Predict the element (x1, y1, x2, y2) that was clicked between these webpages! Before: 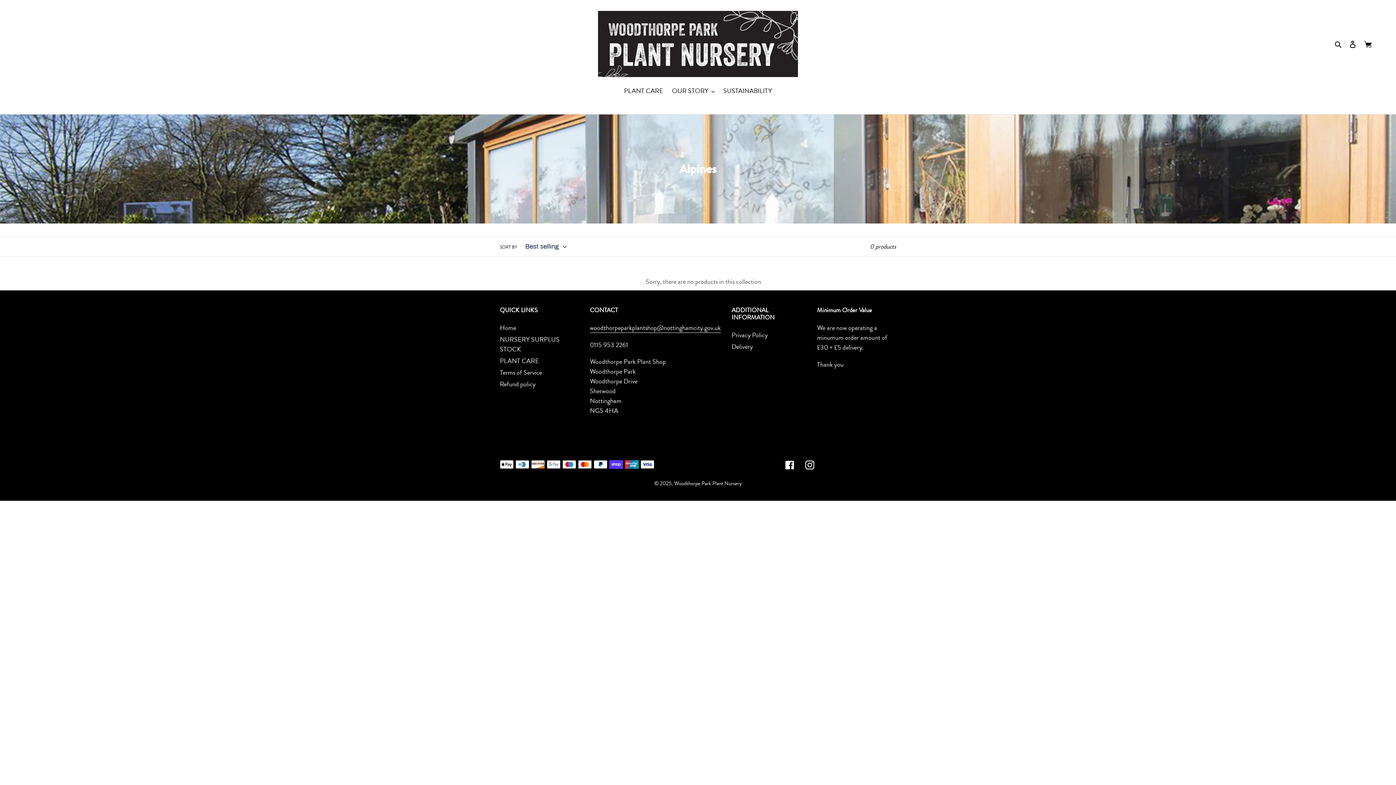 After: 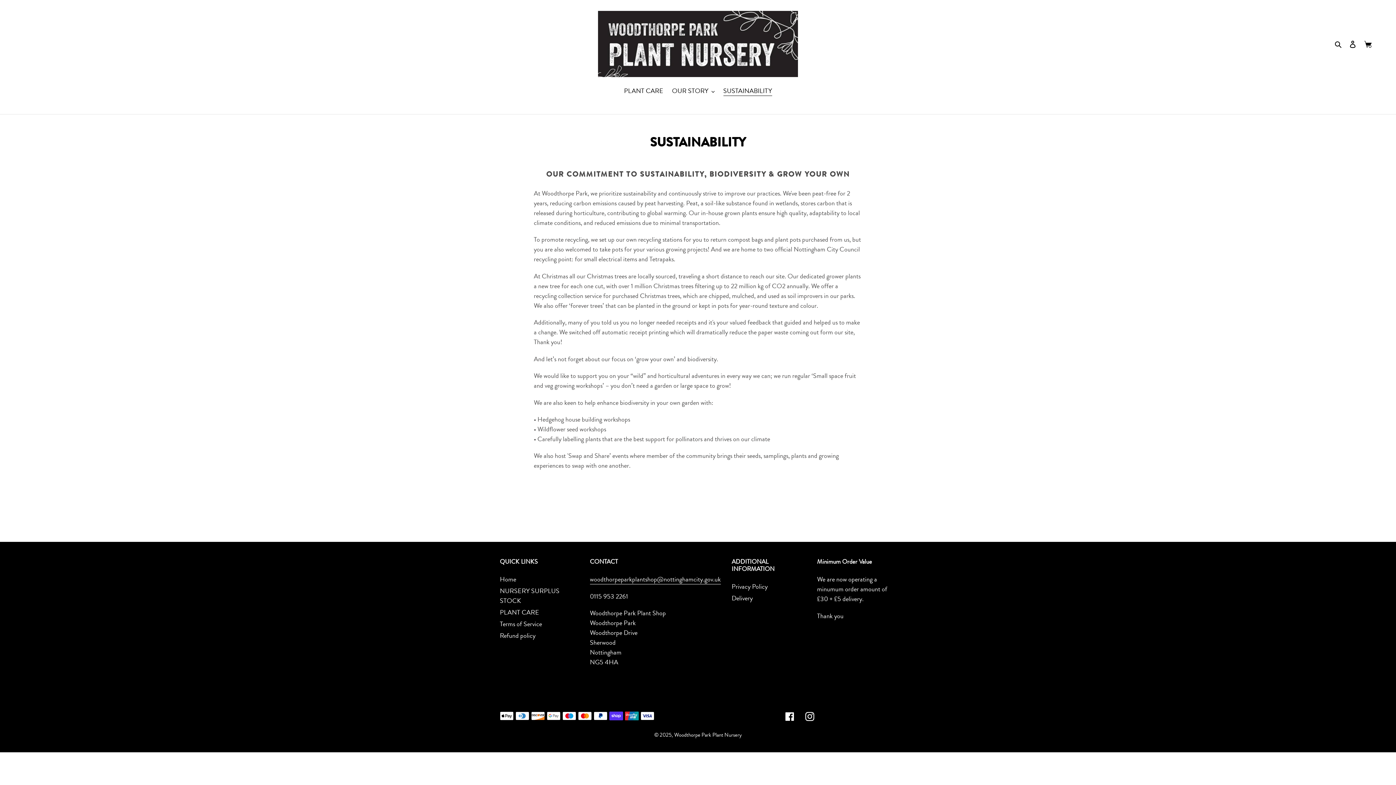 Action: bbox: (719, 86, 775, 97) label: SUSTAINABILITY